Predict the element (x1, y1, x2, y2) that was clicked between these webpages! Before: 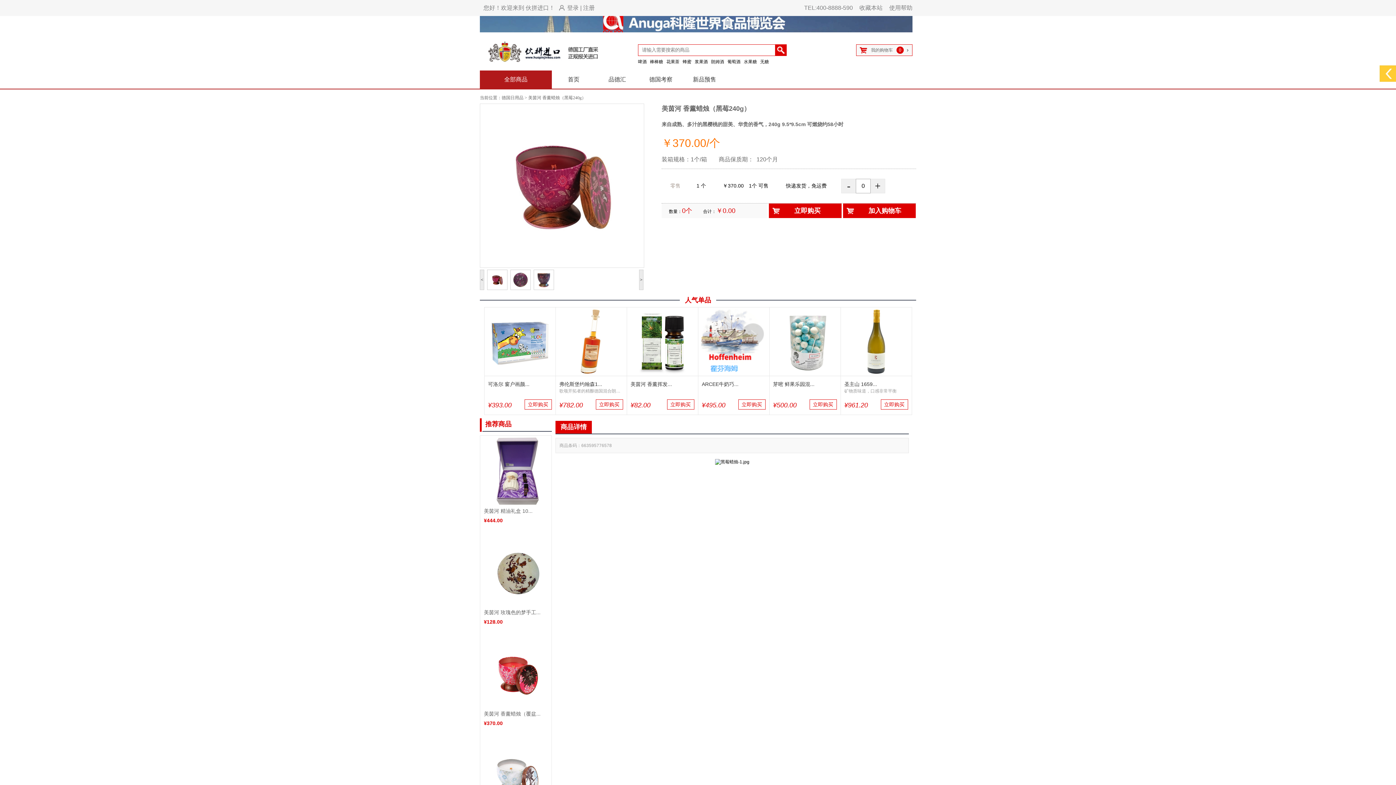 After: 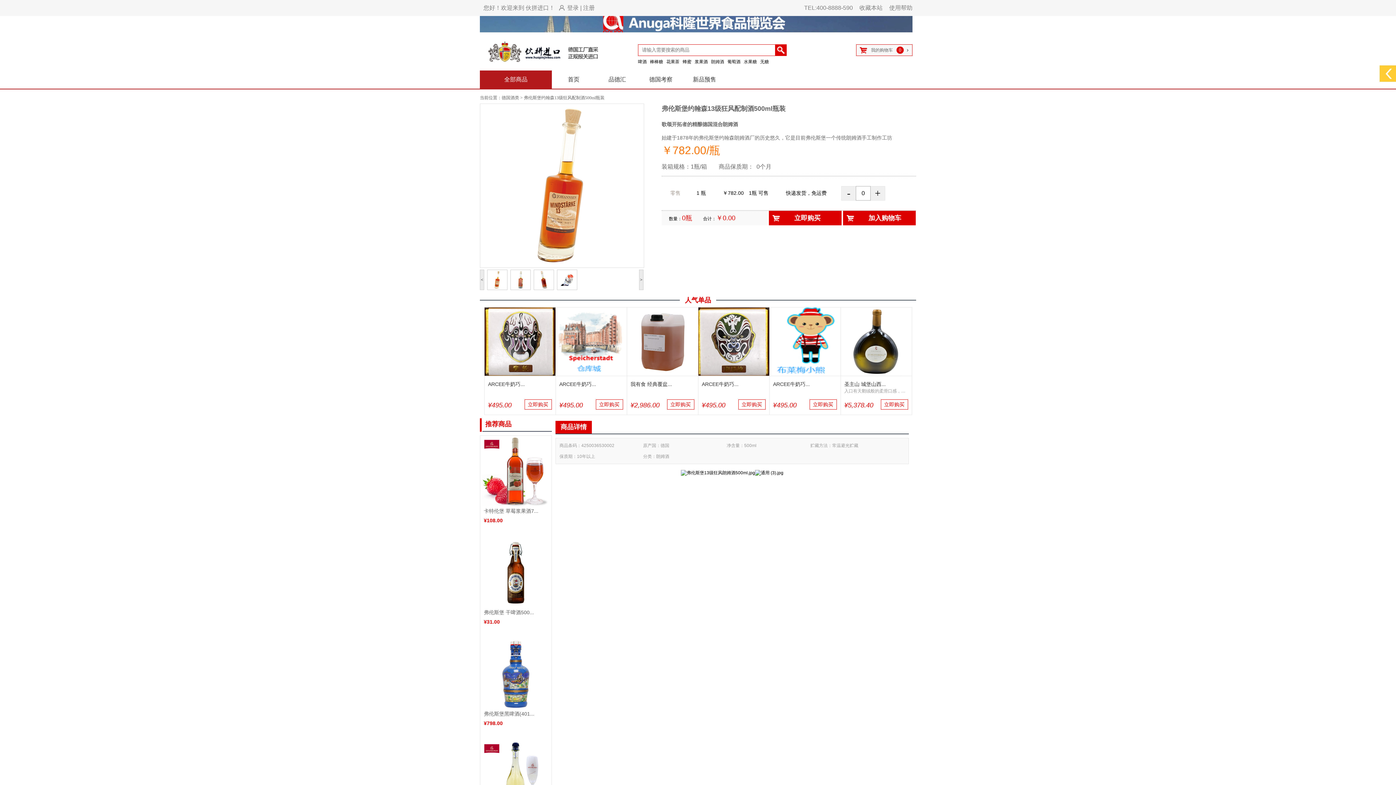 Action: label: 立即购买 bbox: (595, 399, 623, 409)